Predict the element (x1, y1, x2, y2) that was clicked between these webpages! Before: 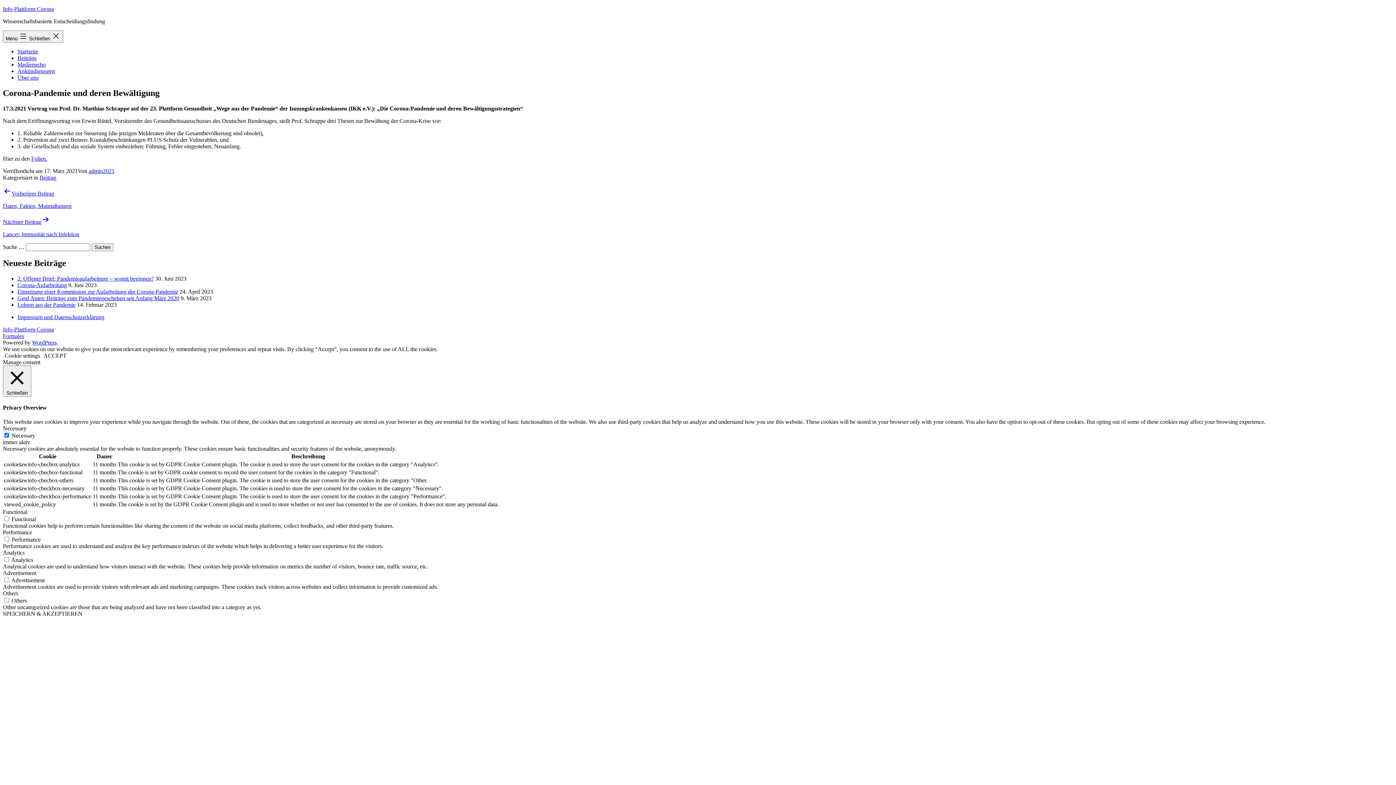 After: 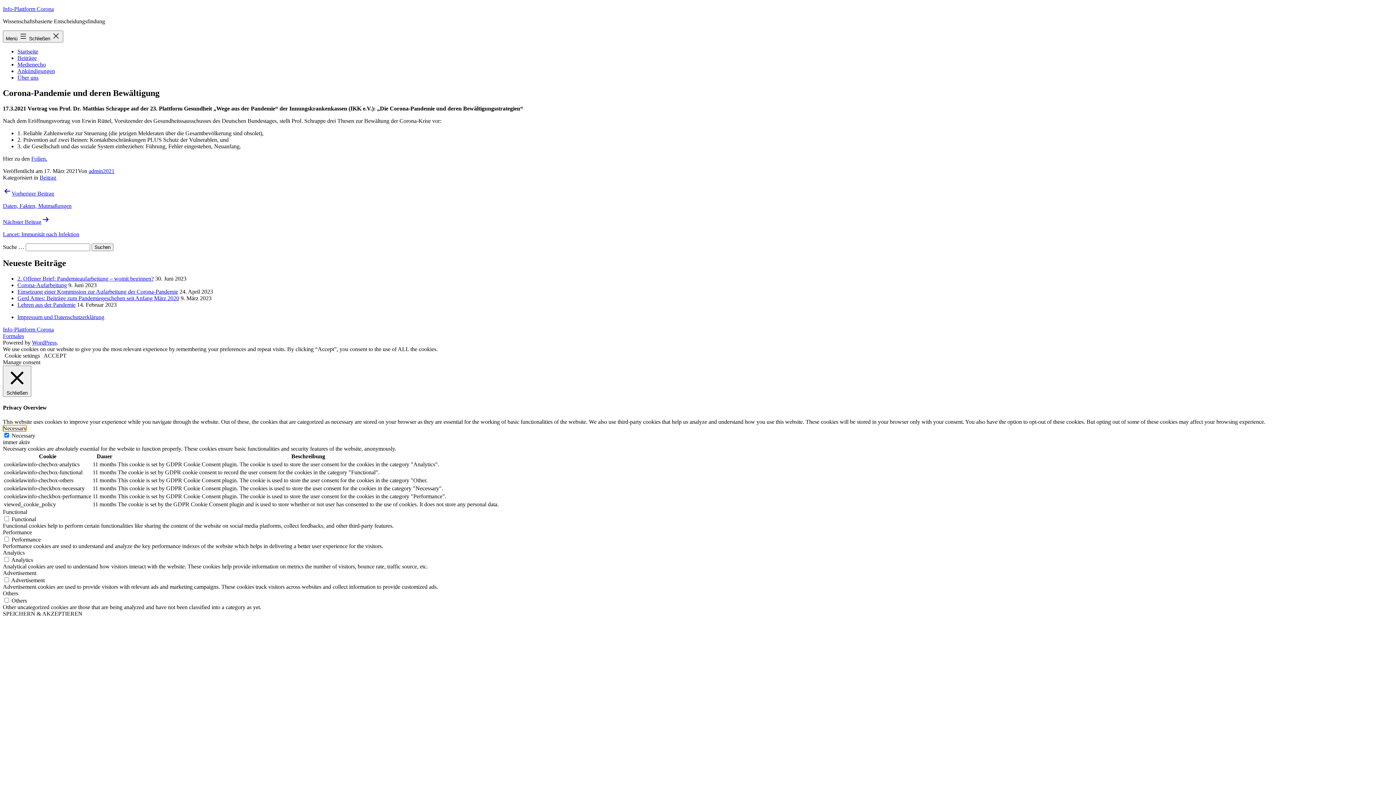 Action: bbox: (2, 425, 26, 431) label: Necessary